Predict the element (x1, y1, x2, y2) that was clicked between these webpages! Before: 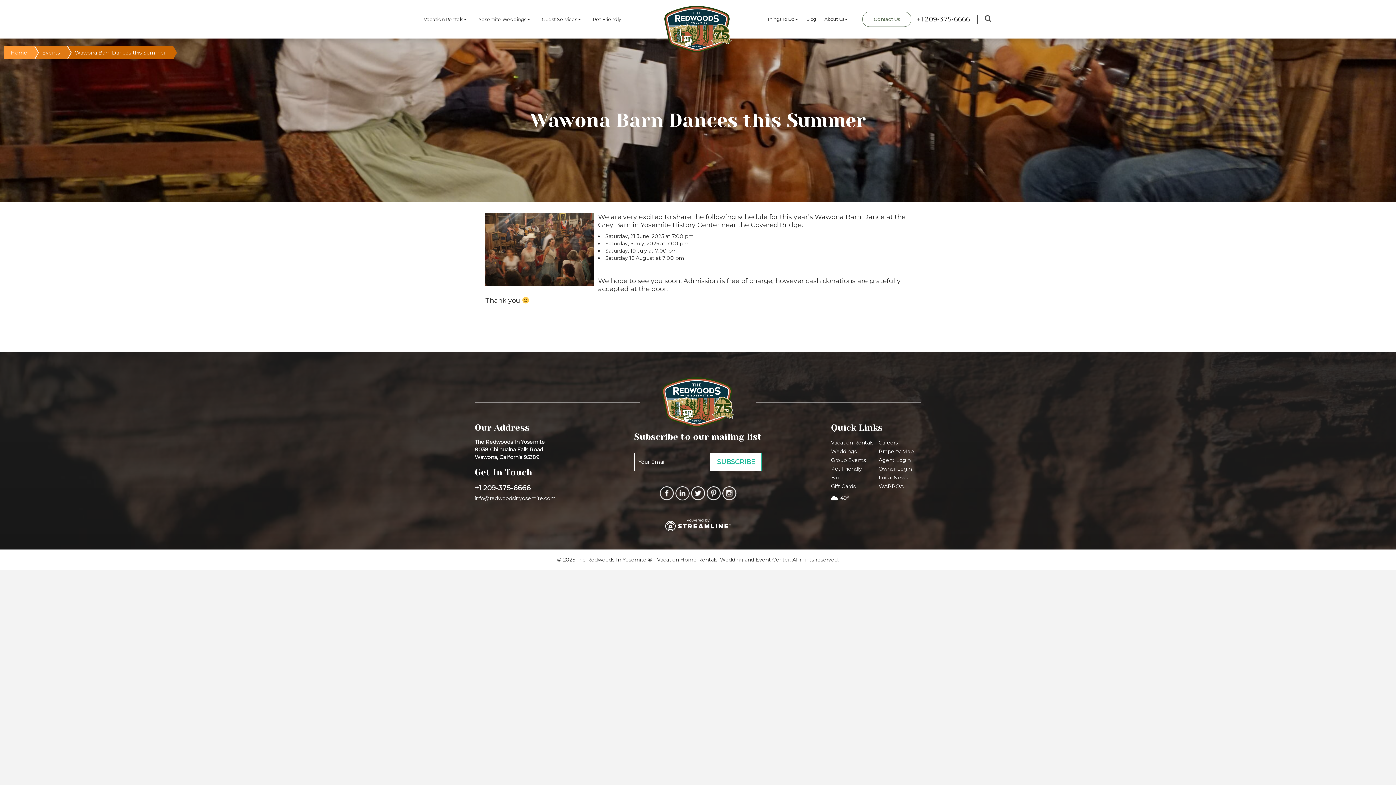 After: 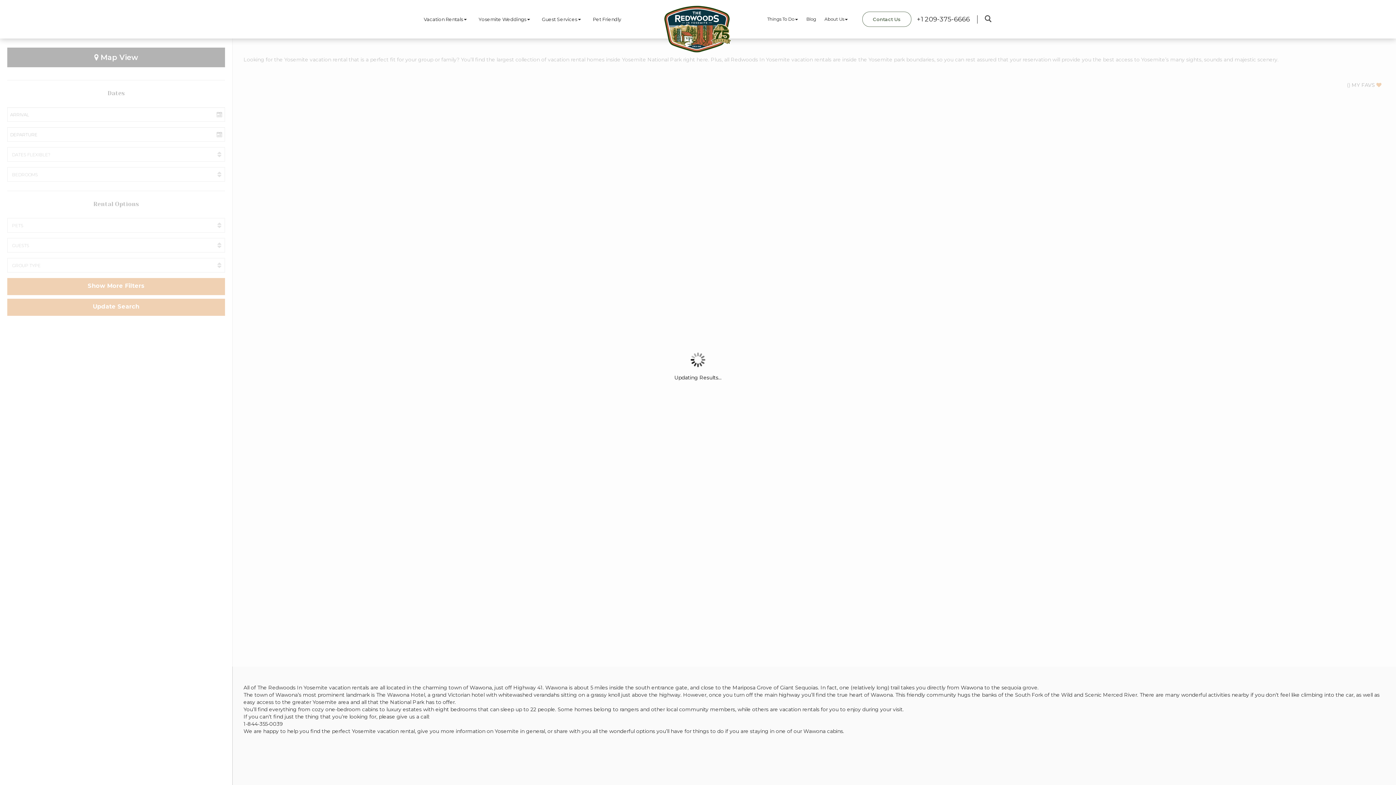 Action: bbox: (418, 12, 472, 25) label: Vacation Rentals